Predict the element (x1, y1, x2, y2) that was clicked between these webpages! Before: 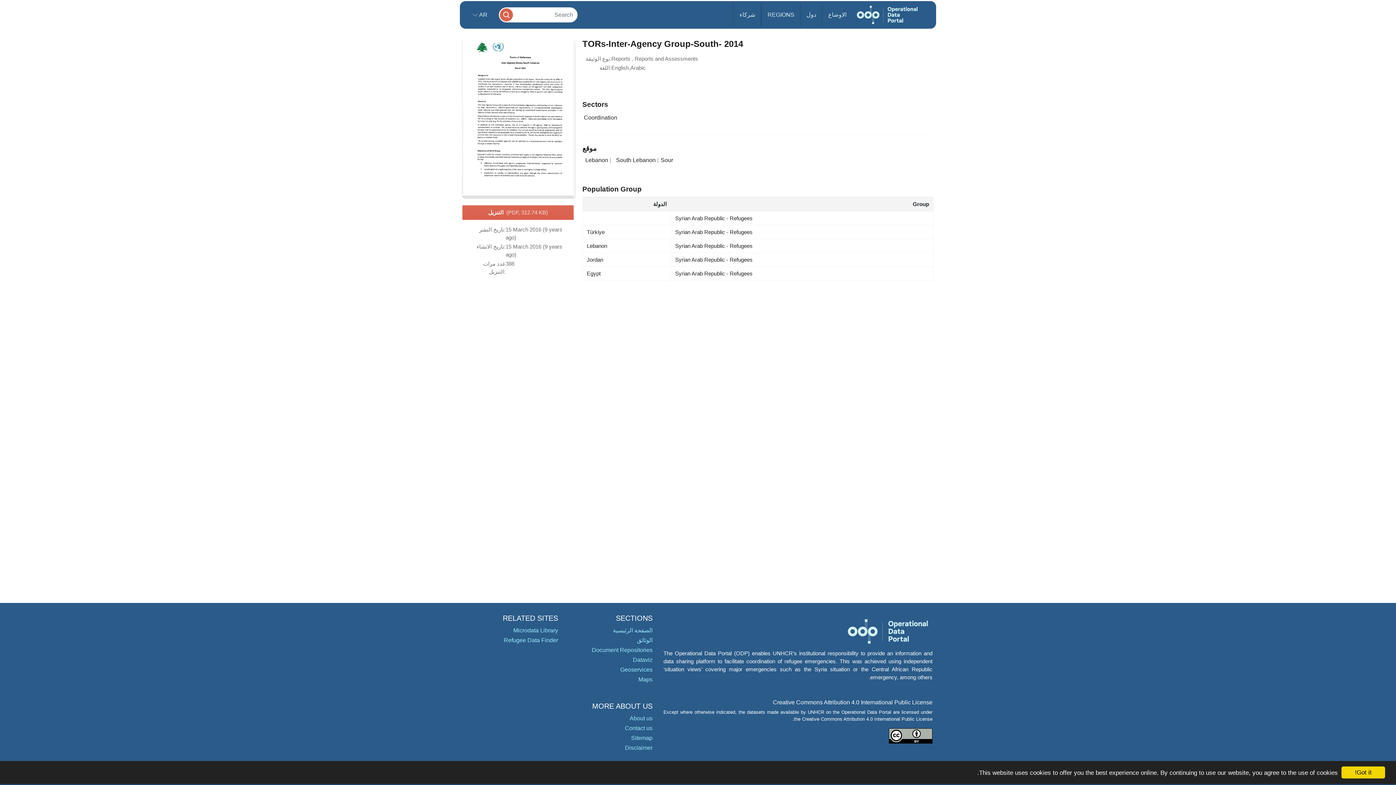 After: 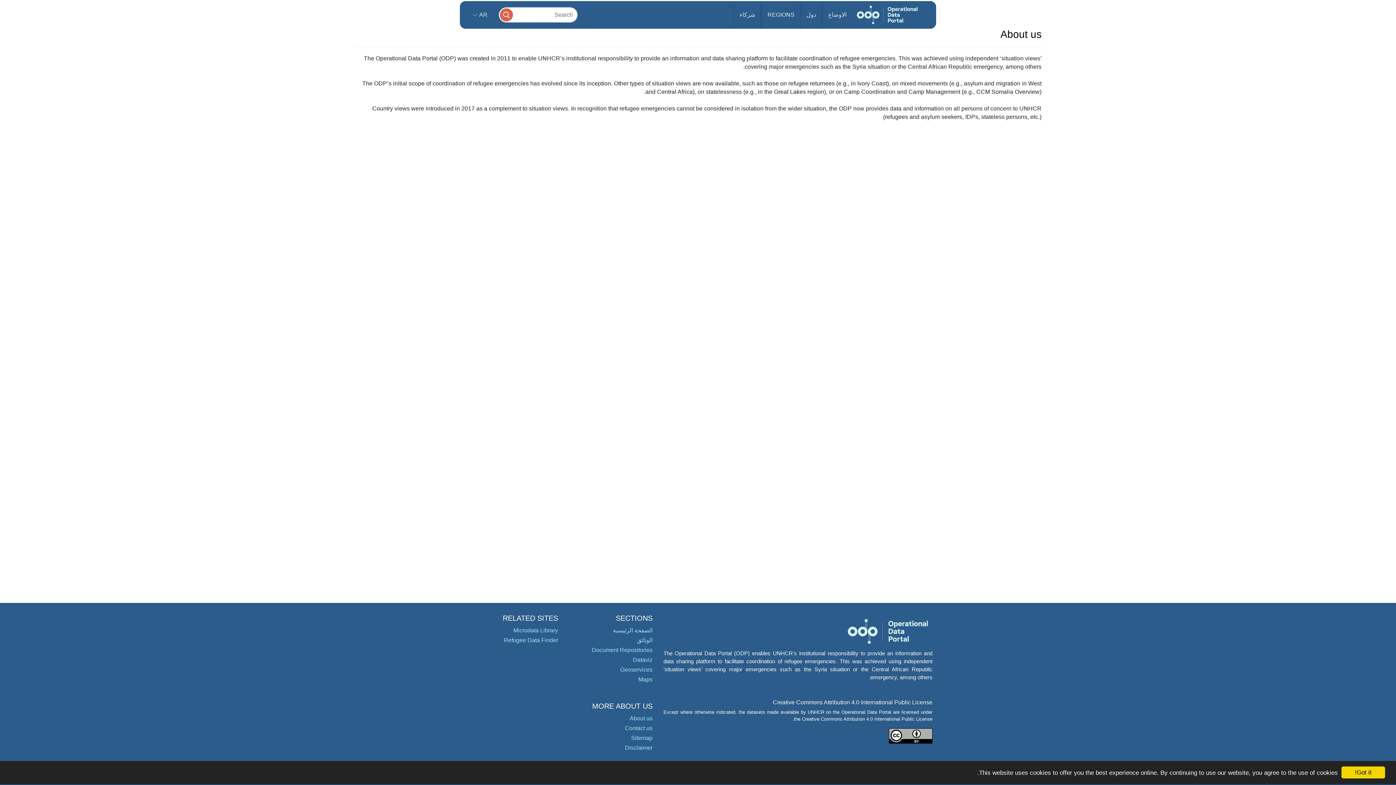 Action: label: About us bbox: (629, 715, 652, 721)